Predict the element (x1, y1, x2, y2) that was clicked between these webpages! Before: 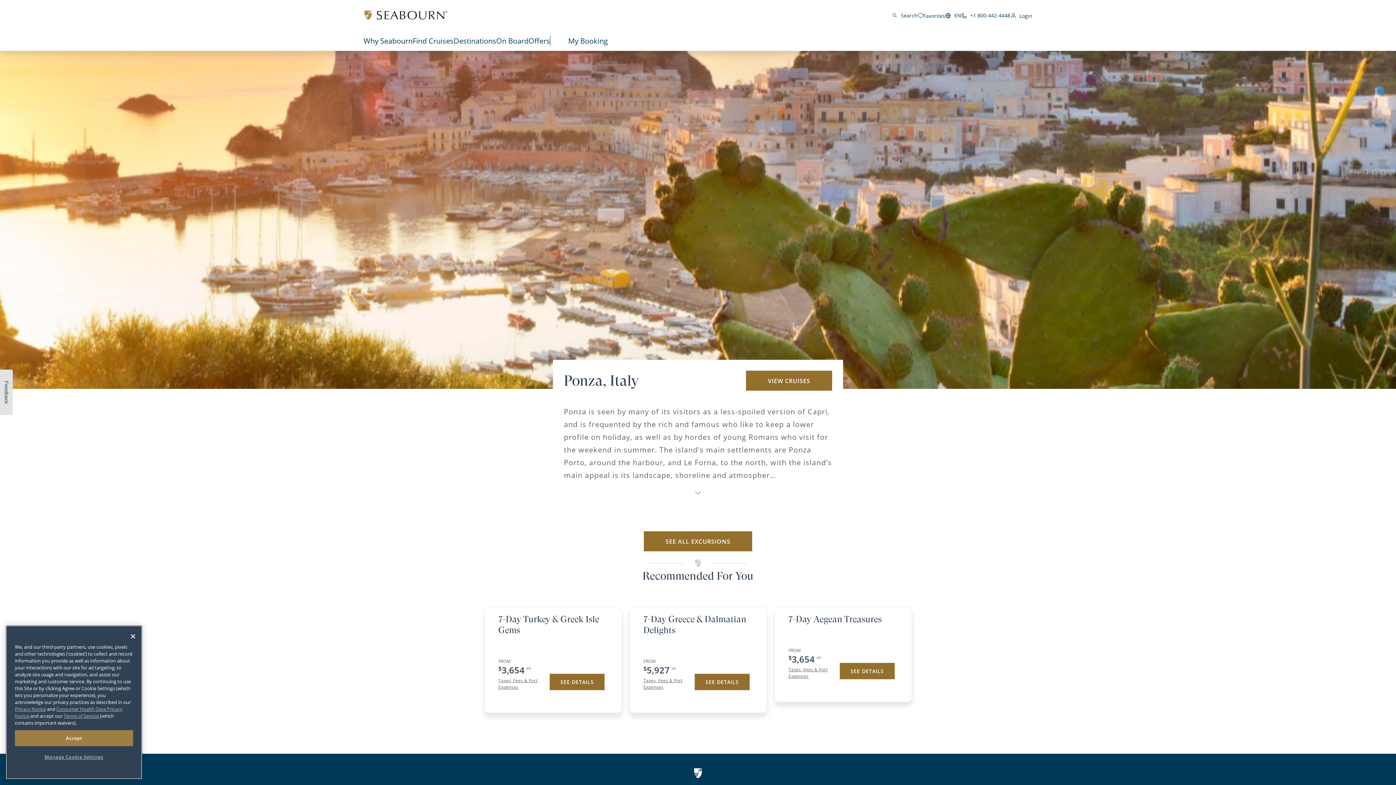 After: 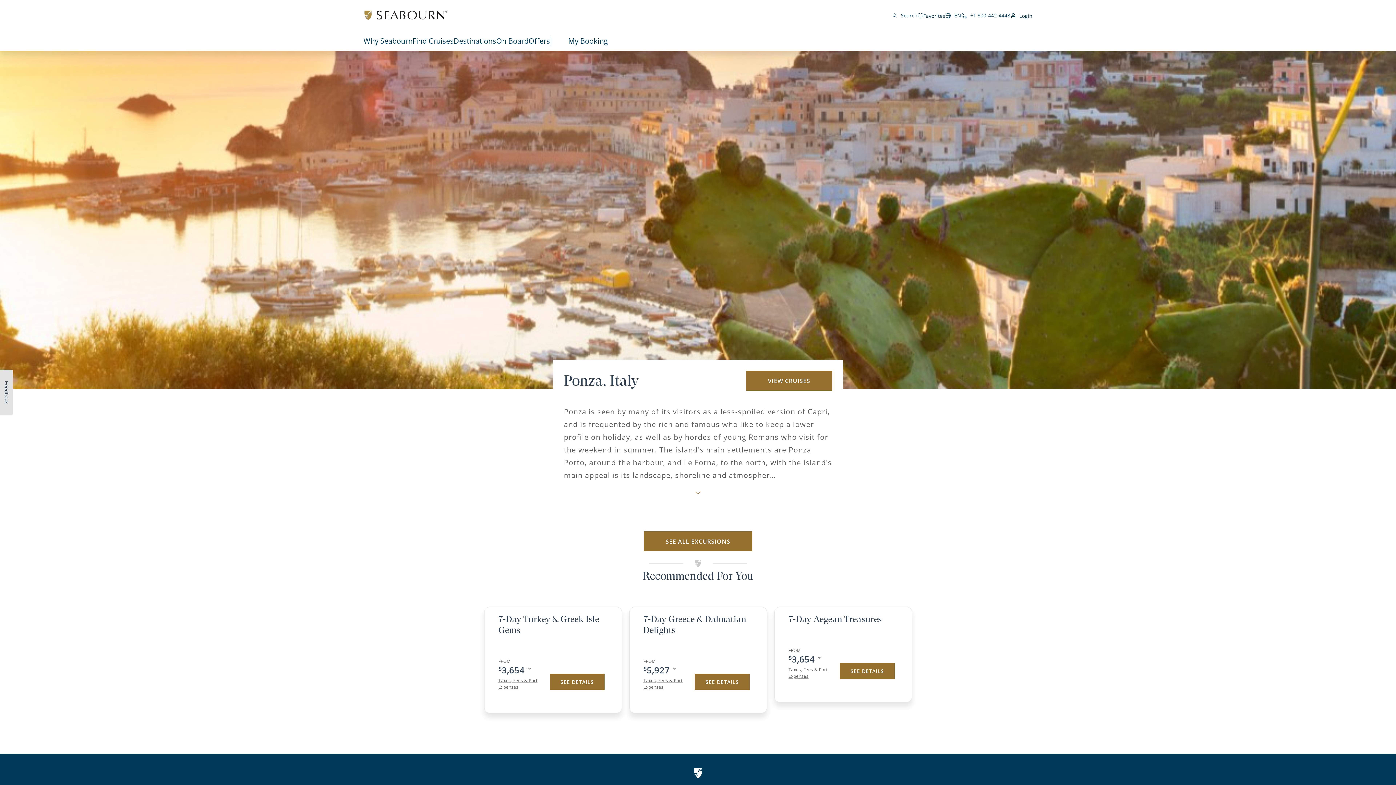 Action: label: Close bbox: (125, 628, 141, 644)